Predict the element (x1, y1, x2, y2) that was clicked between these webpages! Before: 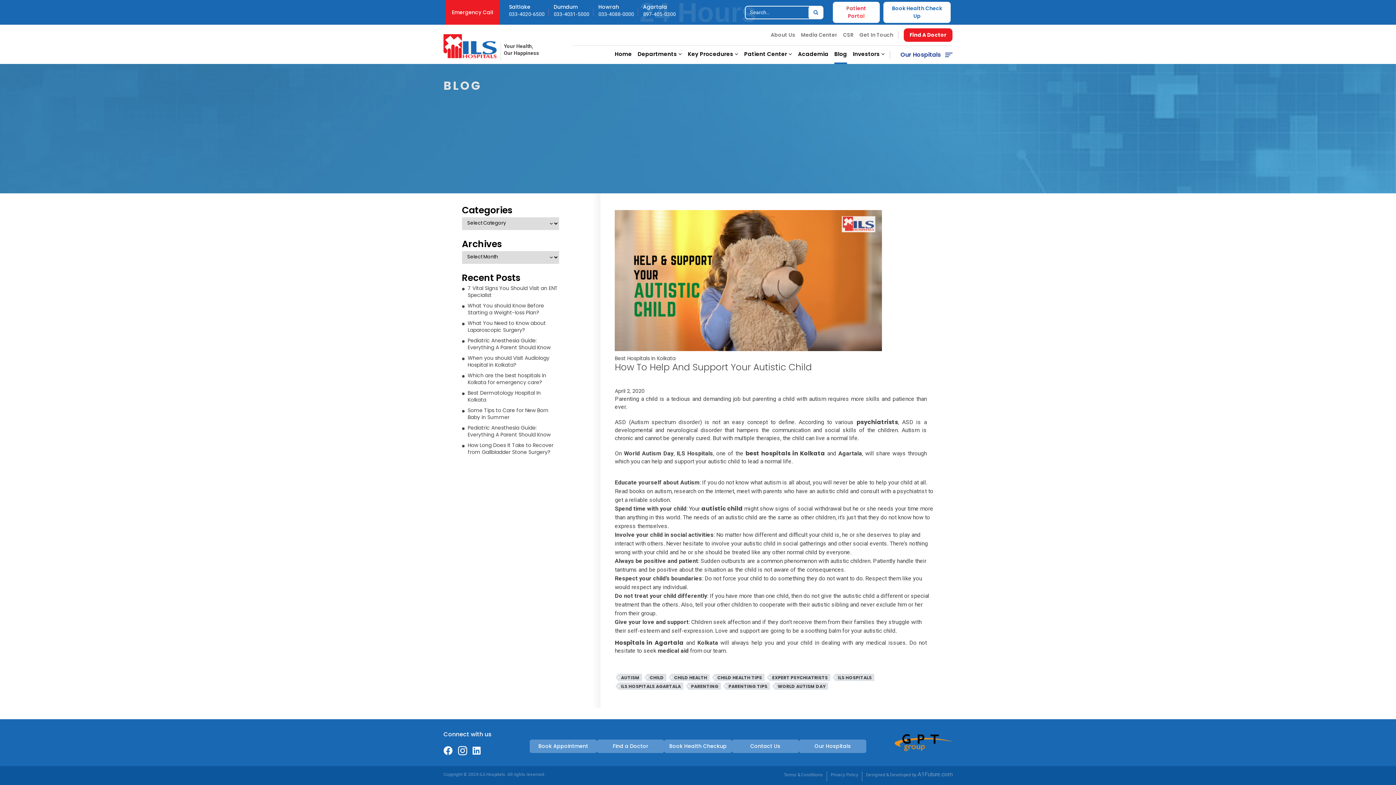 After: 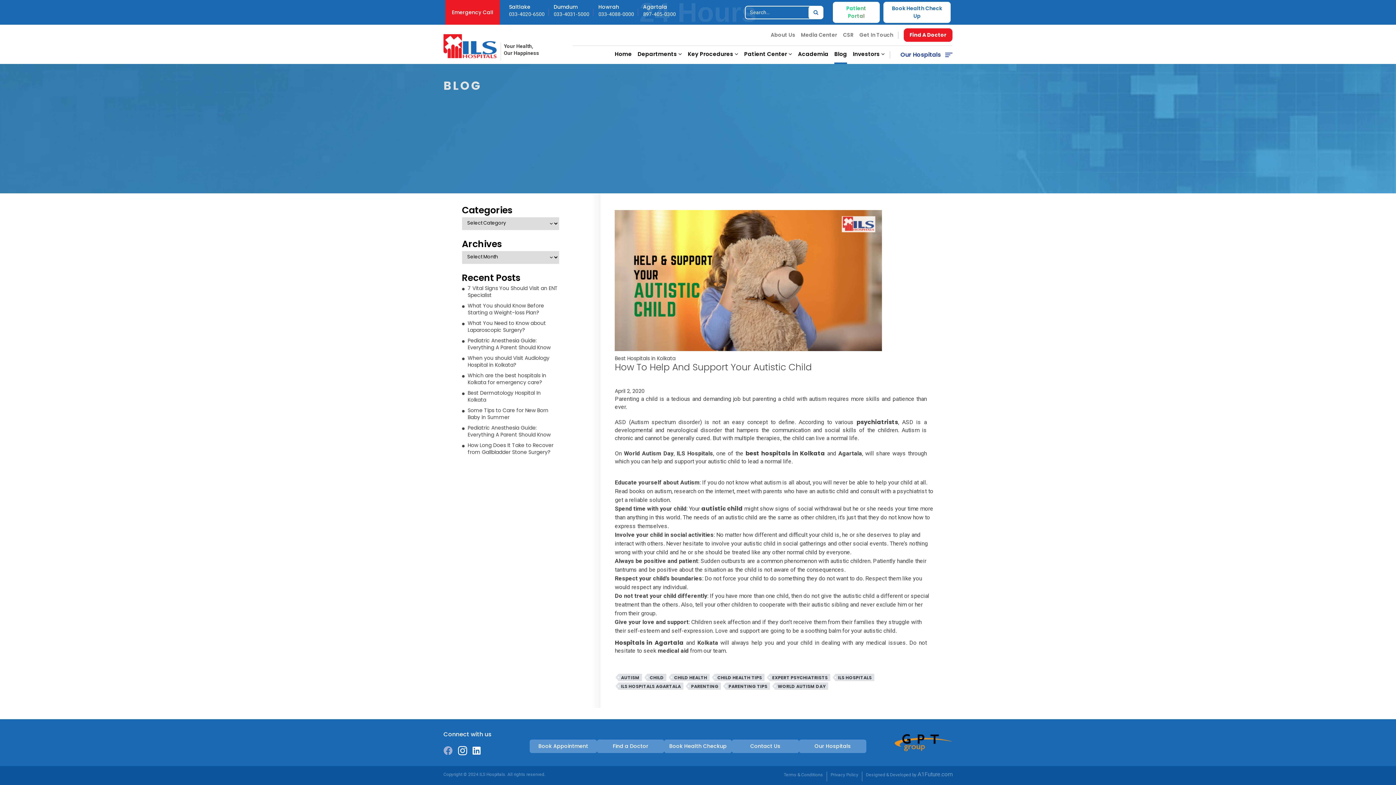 Action: bbox: (443, 746, 452, 754)